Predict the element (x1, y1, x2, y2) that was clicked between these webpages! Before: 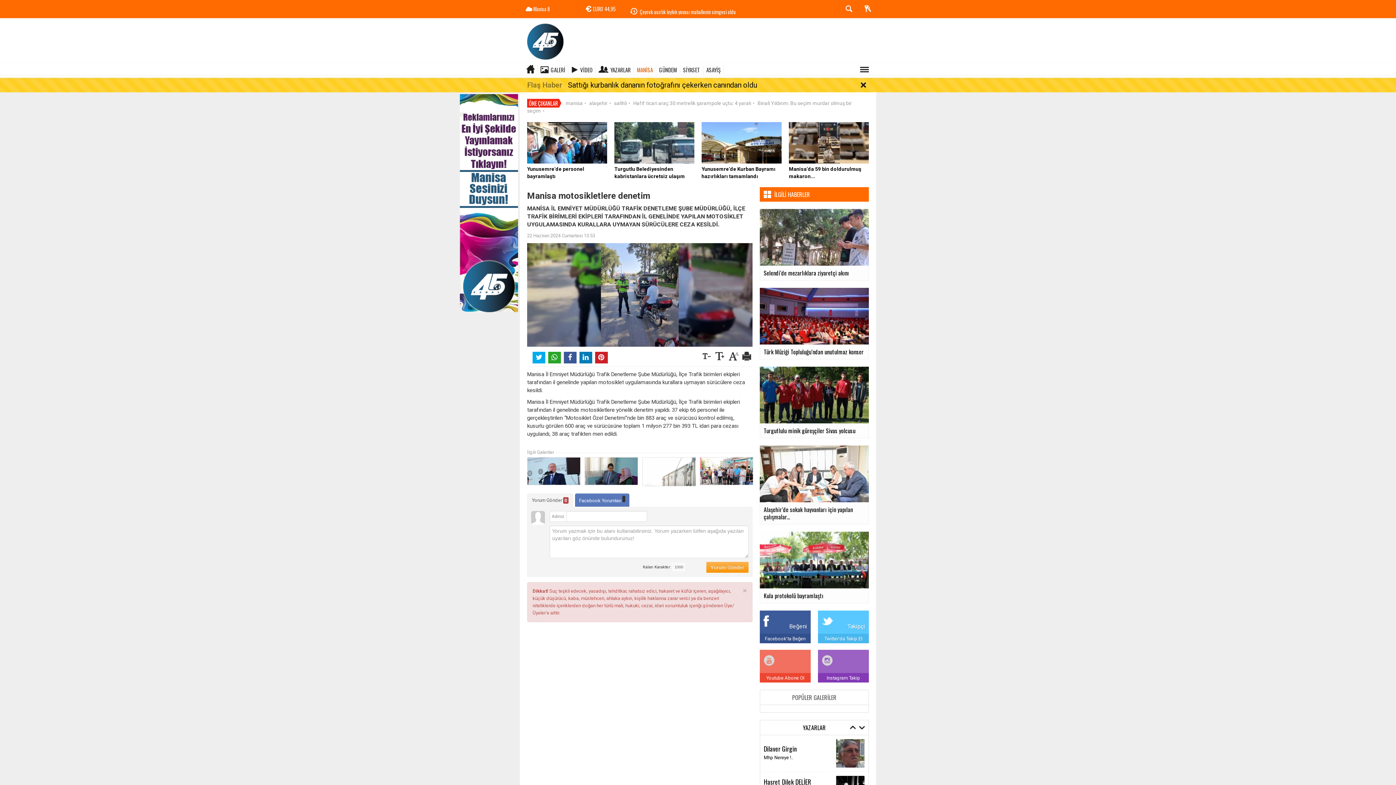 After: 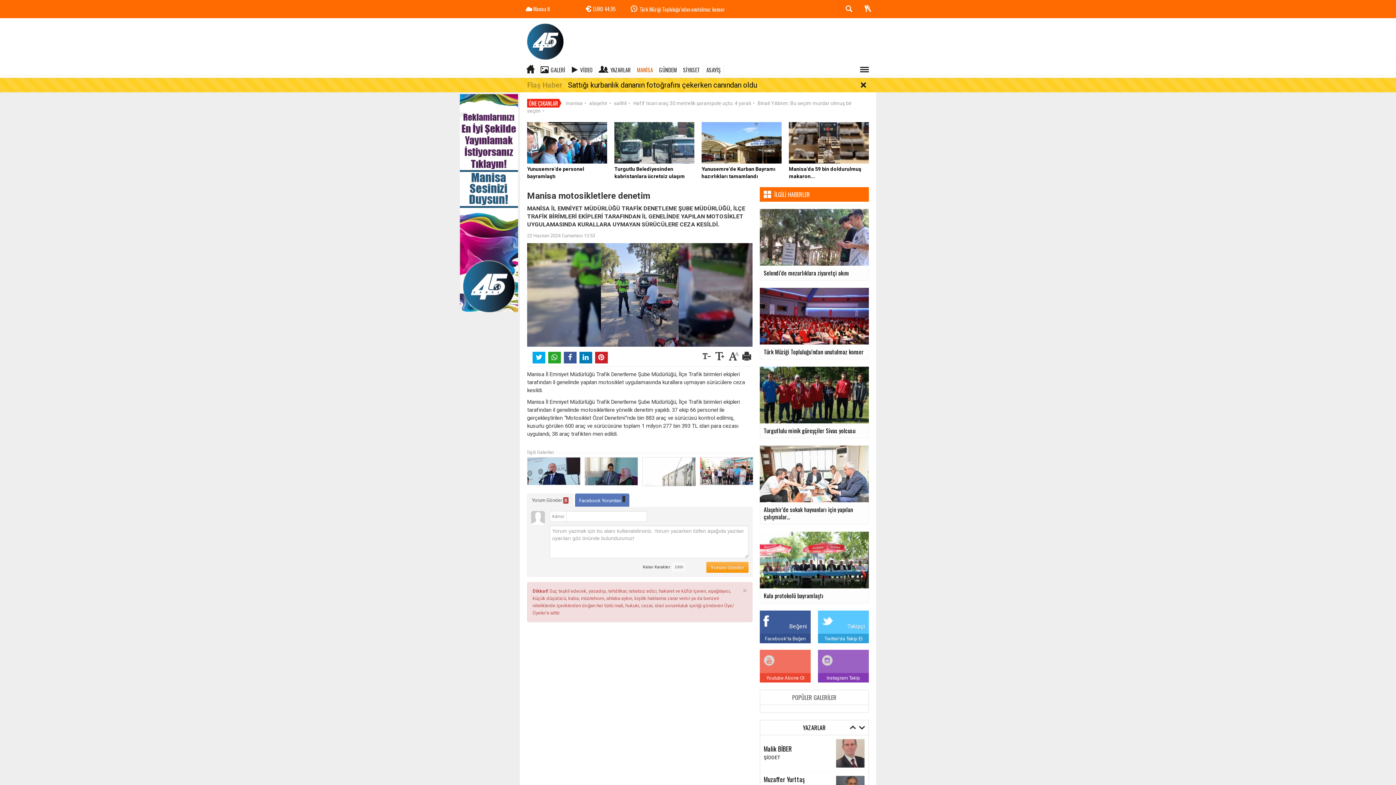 Action: label: Twitter'da Takip Et bbox: (824, 636, 862, 641)